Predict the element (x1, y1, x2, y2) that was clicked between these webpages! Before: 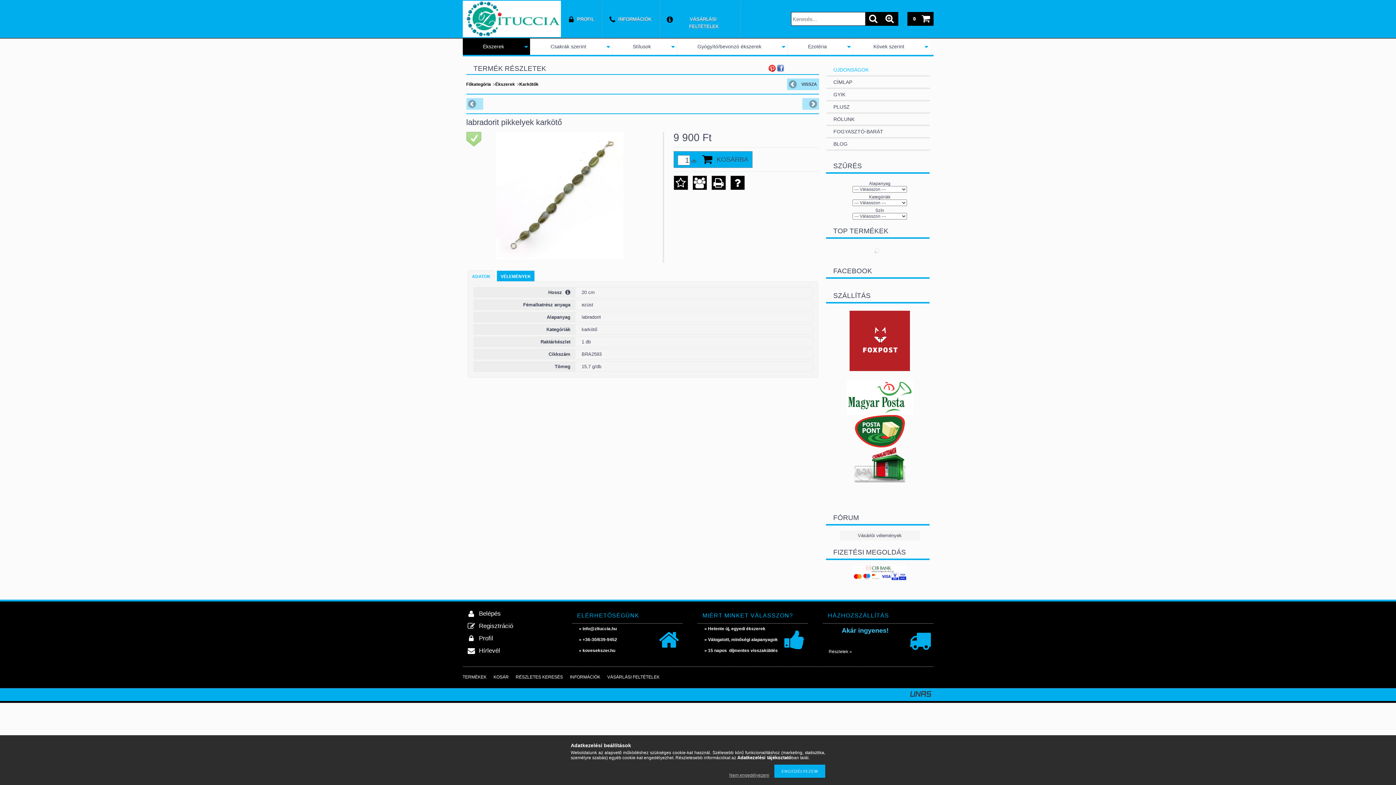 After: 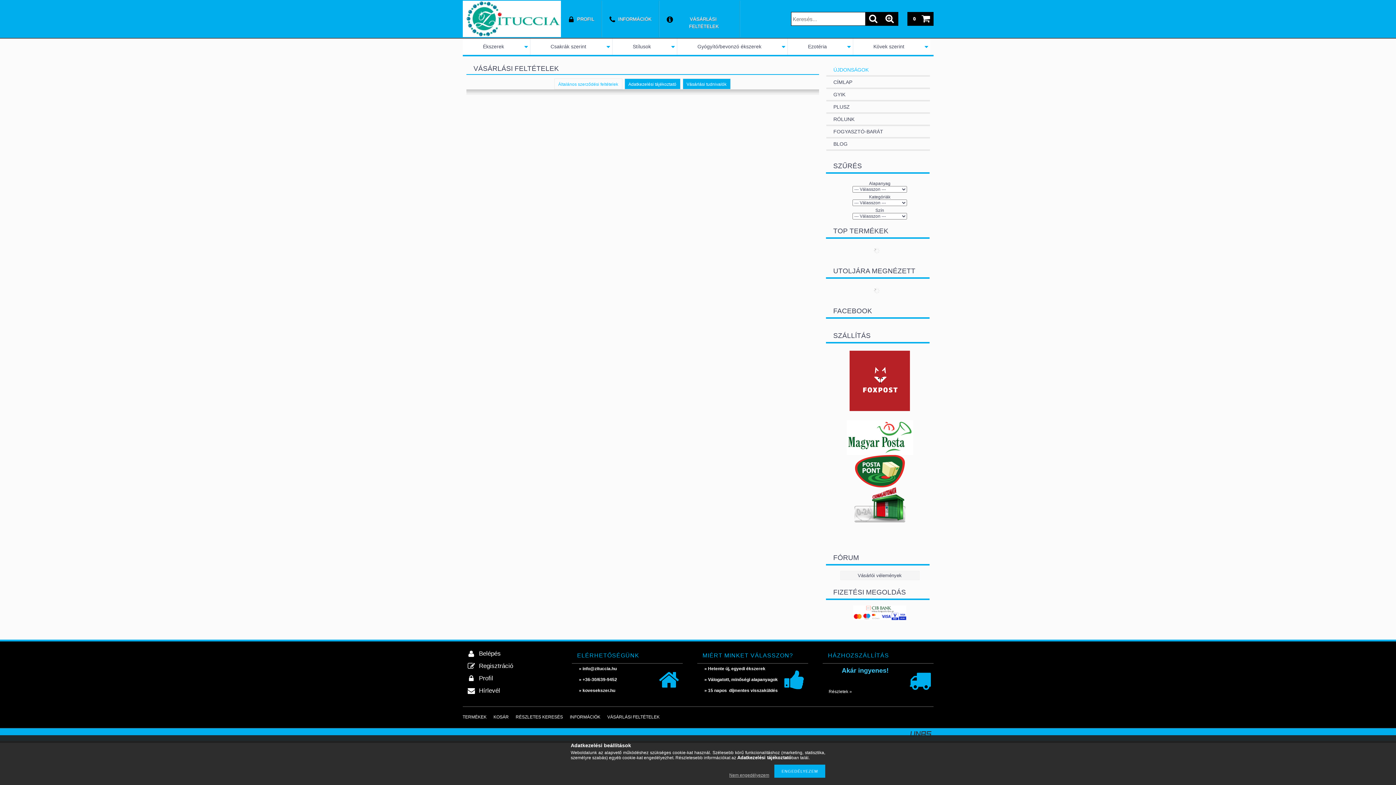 Action: bbox: (607, 674, 659, 680) label: VÁSÁRLÁSI FELTÉTELEK